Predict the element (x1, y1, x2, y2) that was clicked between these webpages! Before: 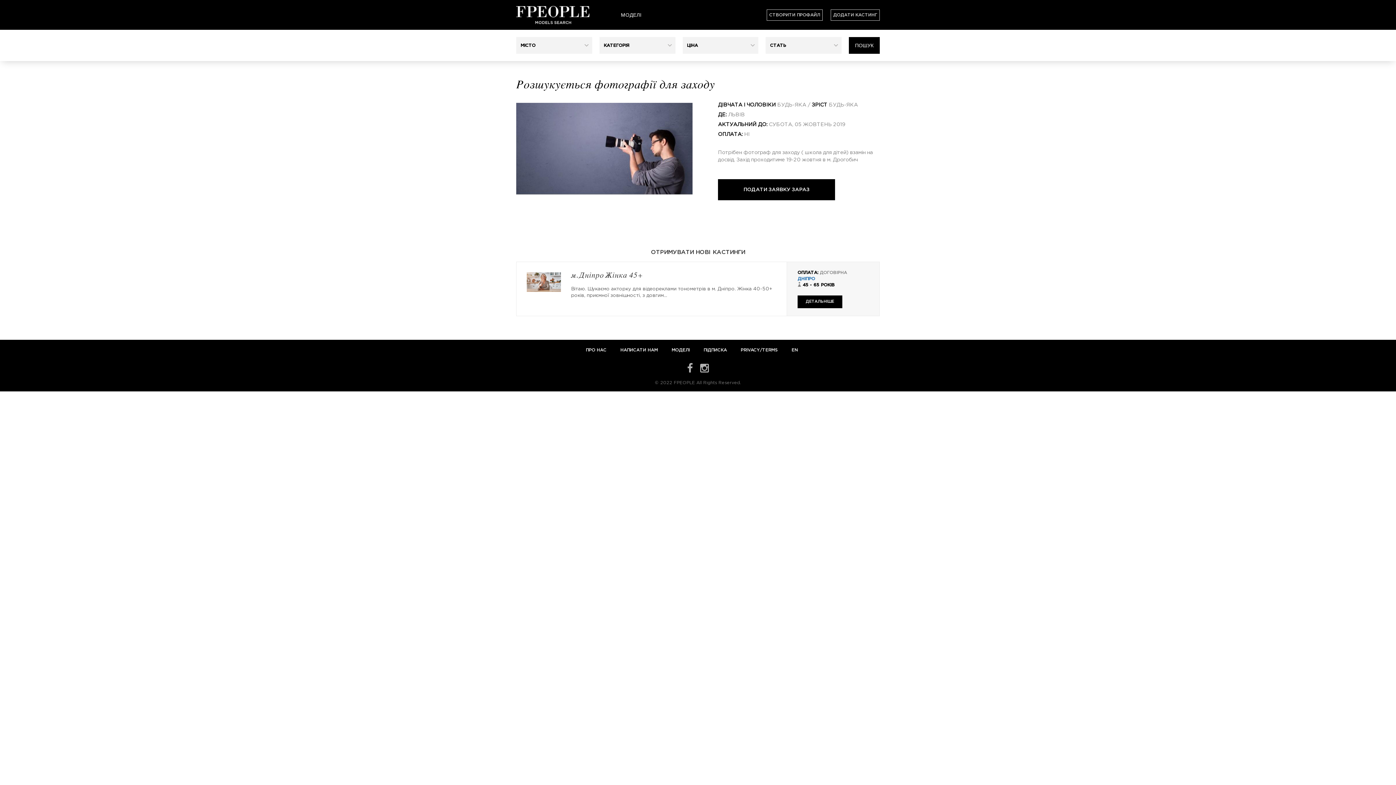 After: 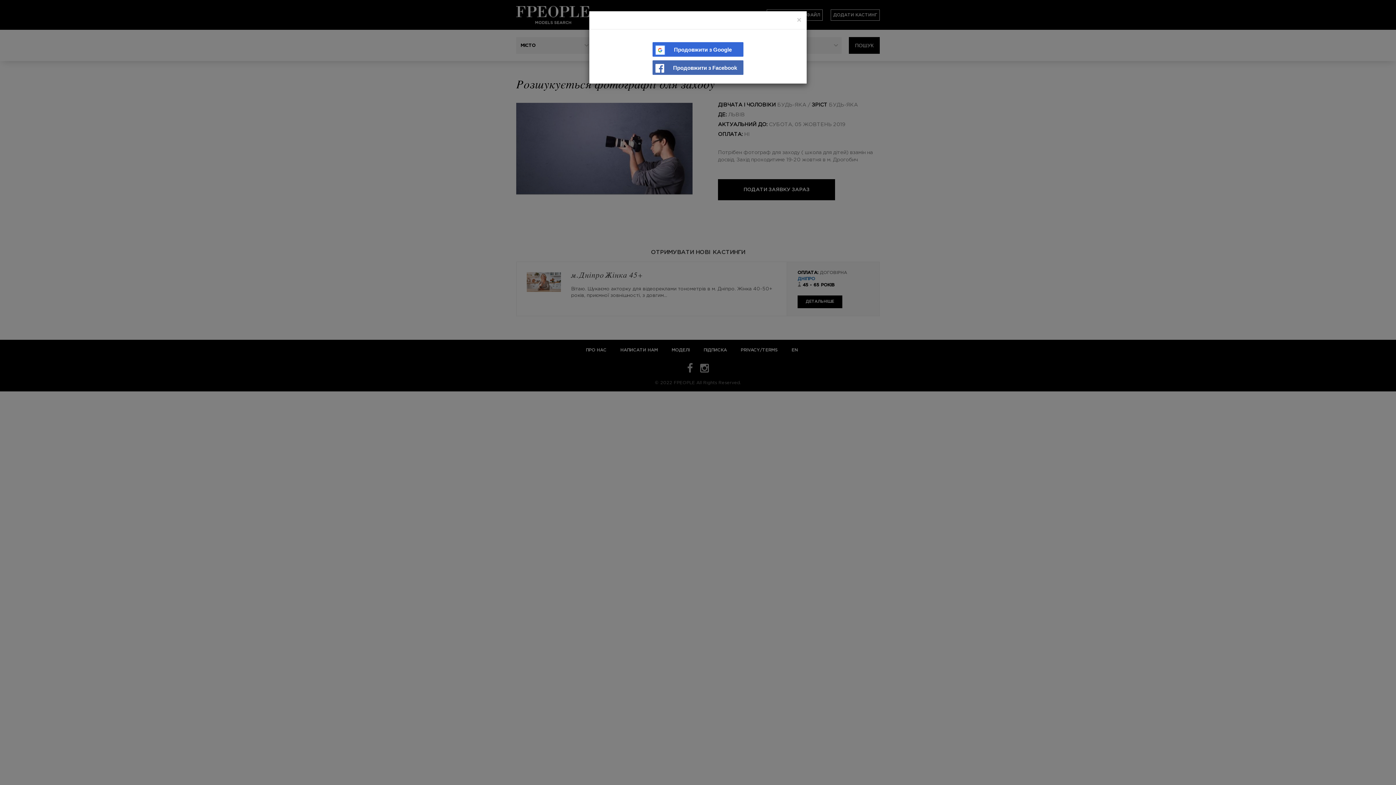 Action: bbox: (766, 9, 822, 20) label: СТВОРИТИ ПРОФАЙЛ